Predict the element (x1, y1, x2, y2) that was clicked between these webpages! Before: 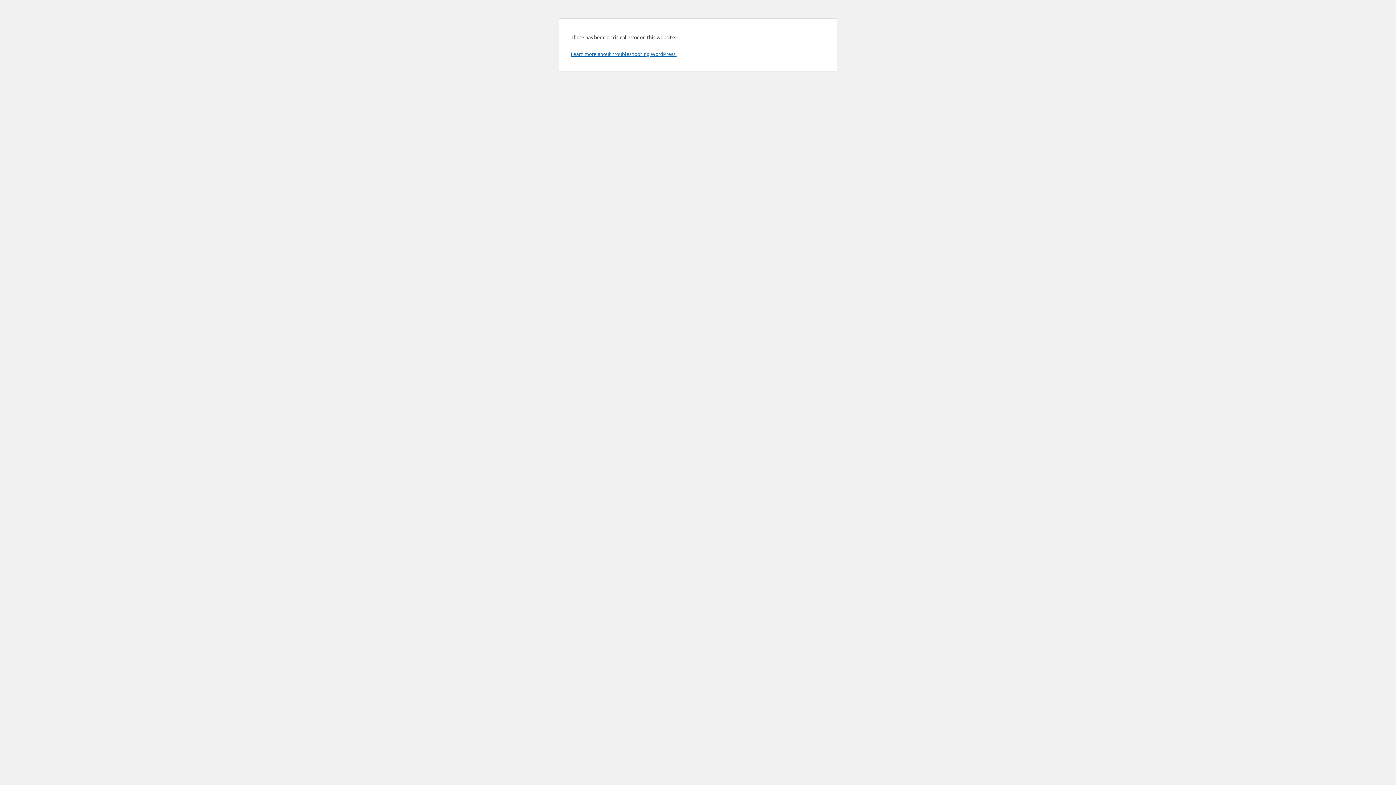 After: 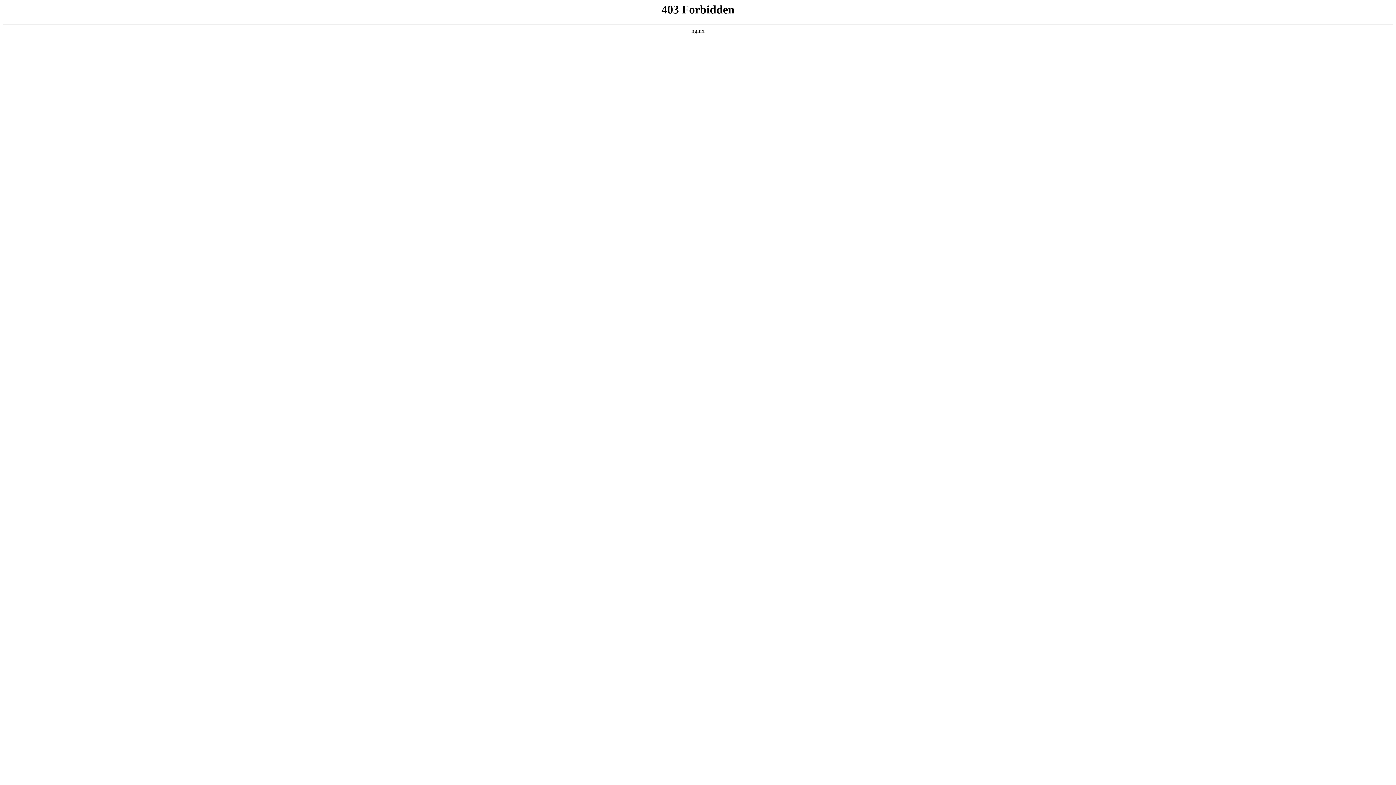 Action: bbox: (570, 50, 676, 57) label: Learn more about troubleshooting WordPress.